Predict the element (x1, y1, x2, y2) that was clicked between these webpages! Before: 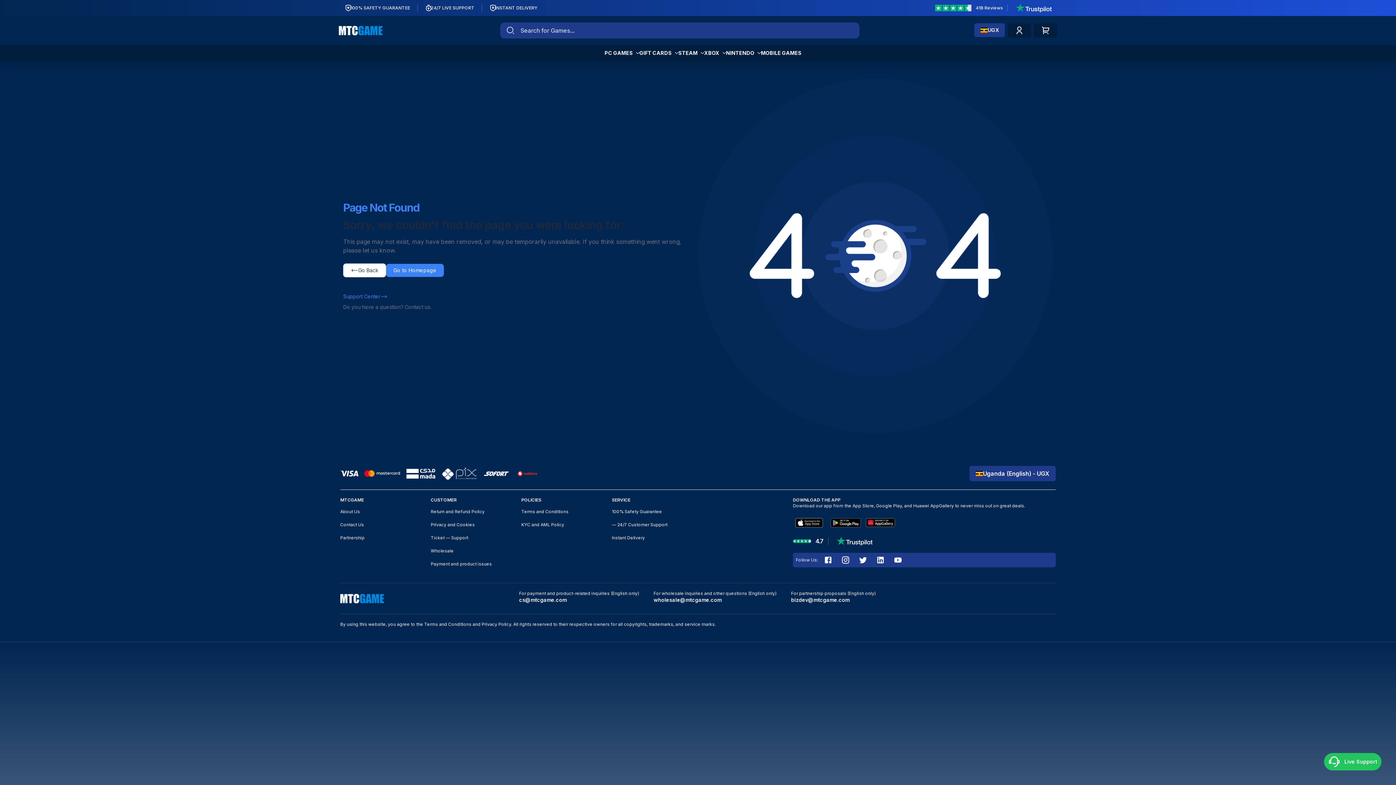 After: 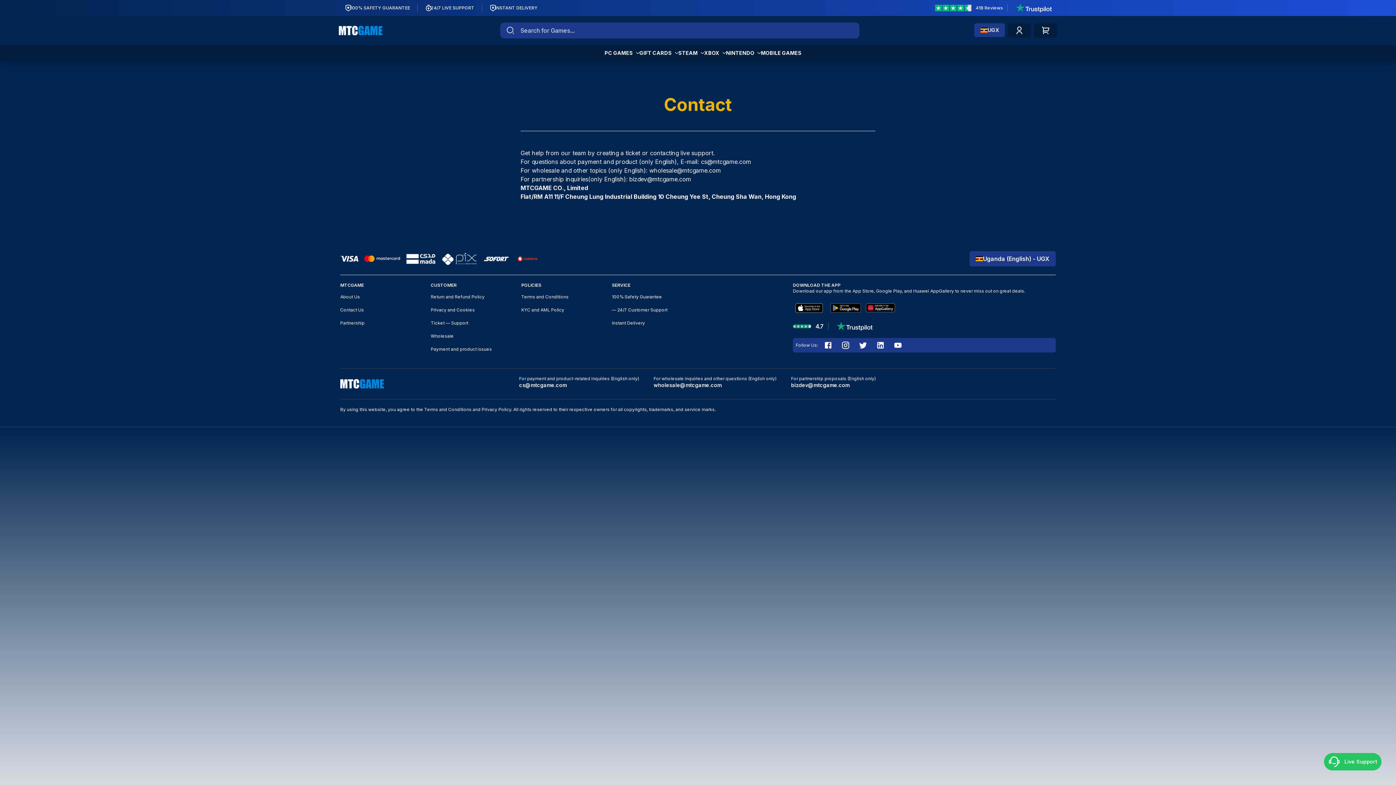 Action: label: Support Center bbox: (343, 293, 387, 300)